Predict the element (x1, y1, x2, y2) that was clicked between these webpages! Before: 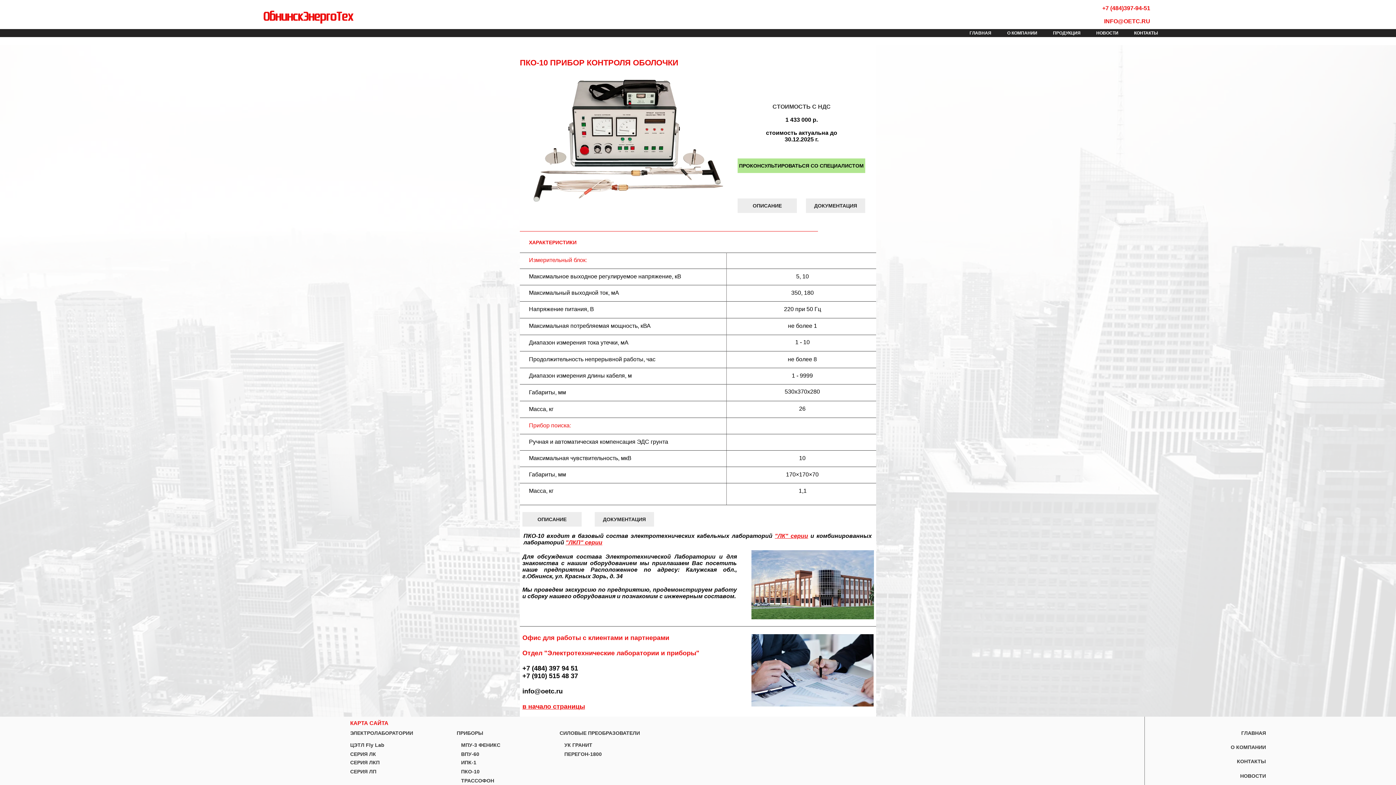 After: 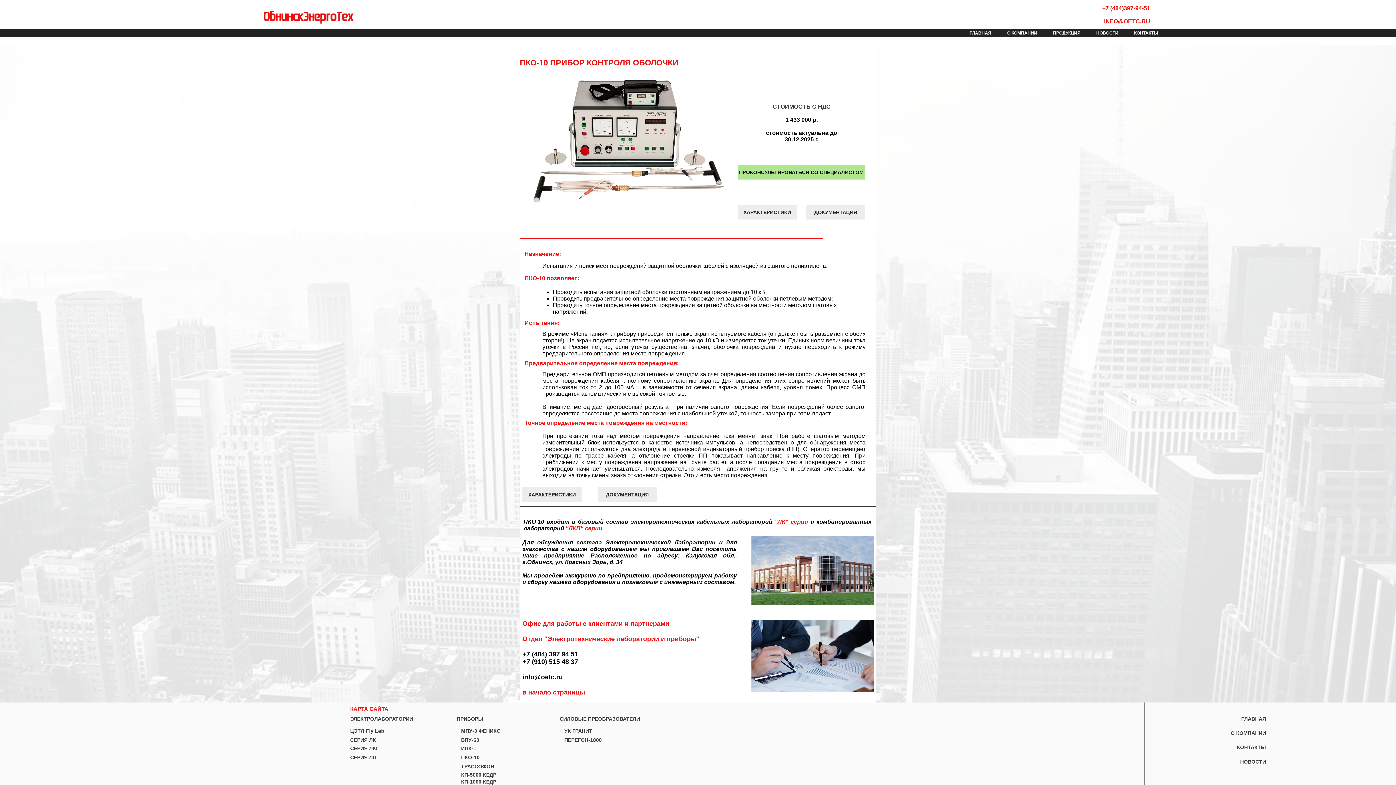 Action: label: ПКО-10 bbox: (461, 769, 479, 774)